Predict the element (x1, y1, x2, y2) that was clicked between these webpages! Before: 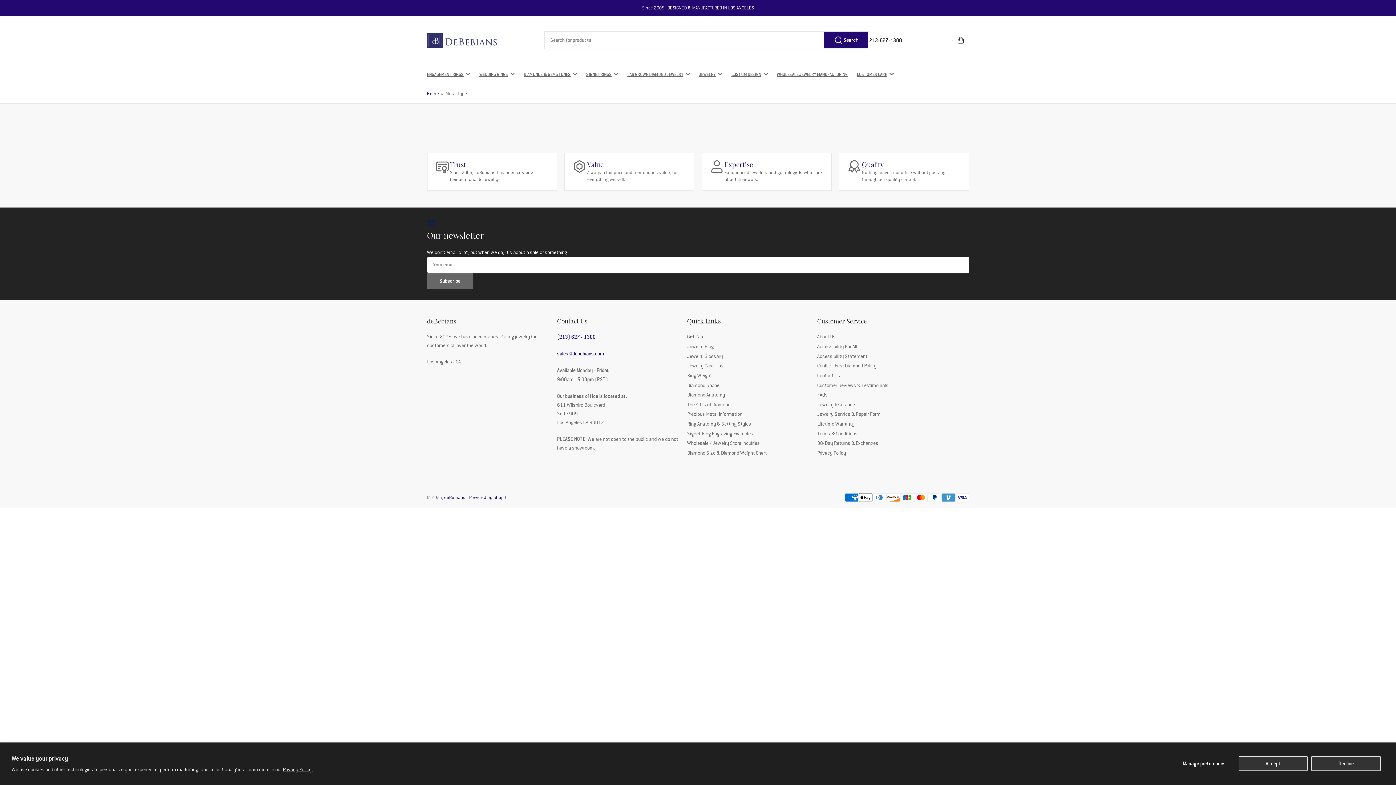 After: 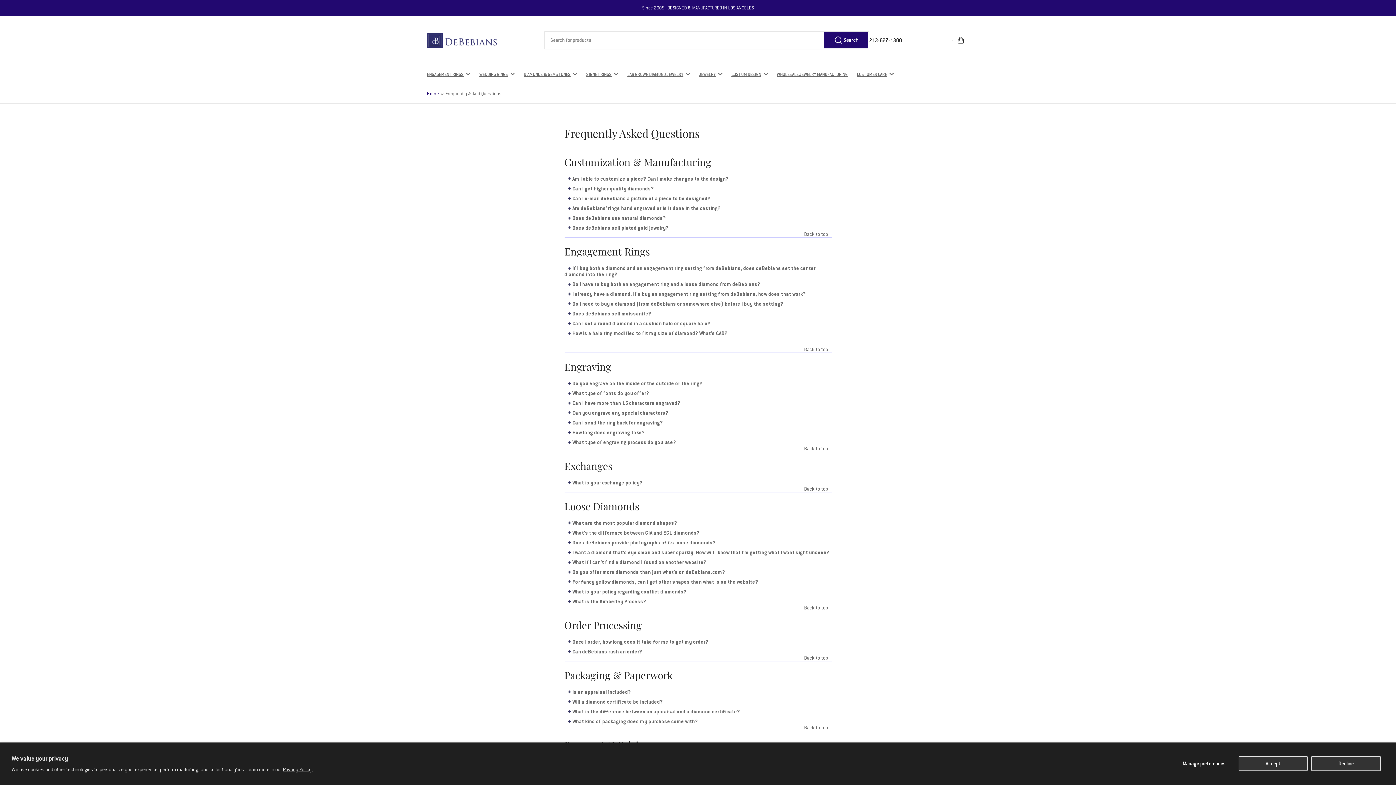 Action: label: FAQs bbox: (817, 392, 827, 398)